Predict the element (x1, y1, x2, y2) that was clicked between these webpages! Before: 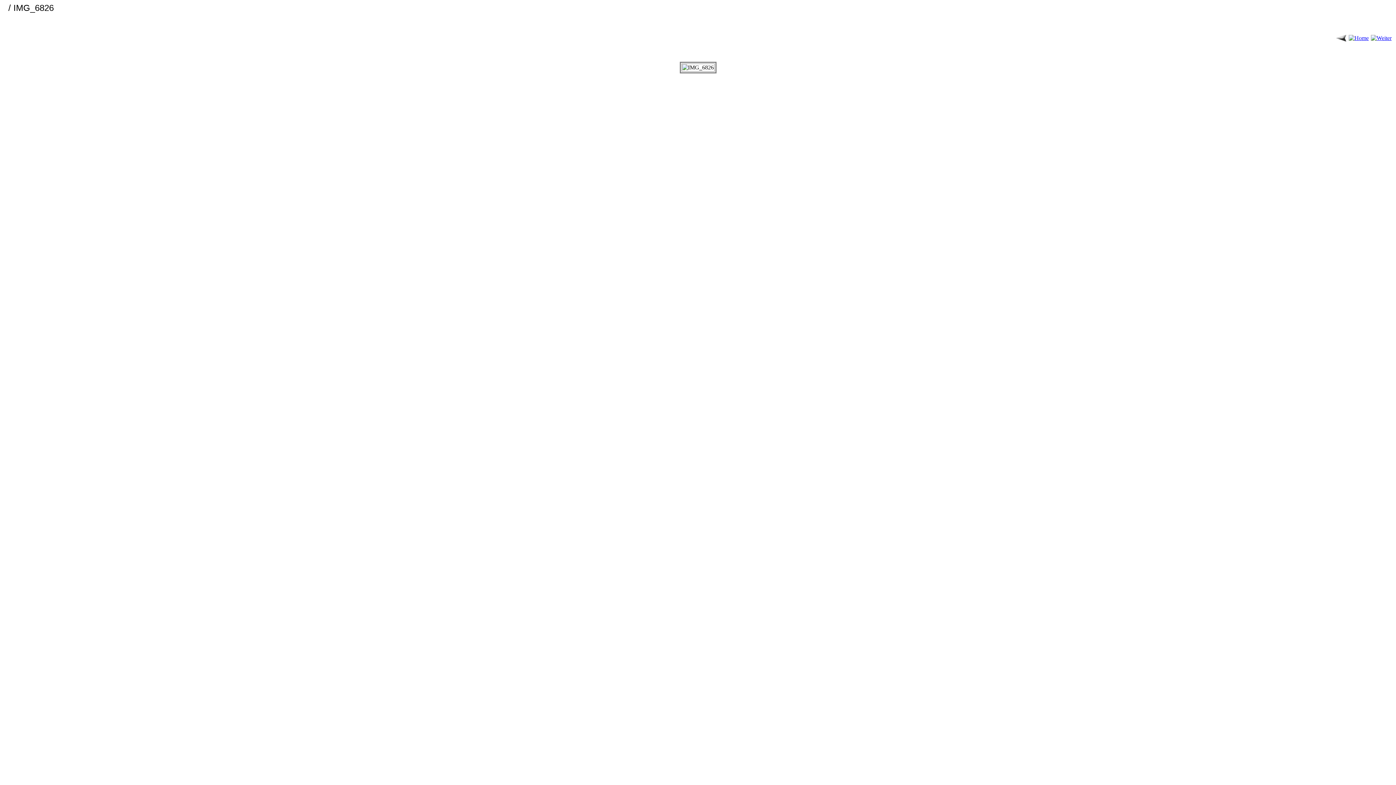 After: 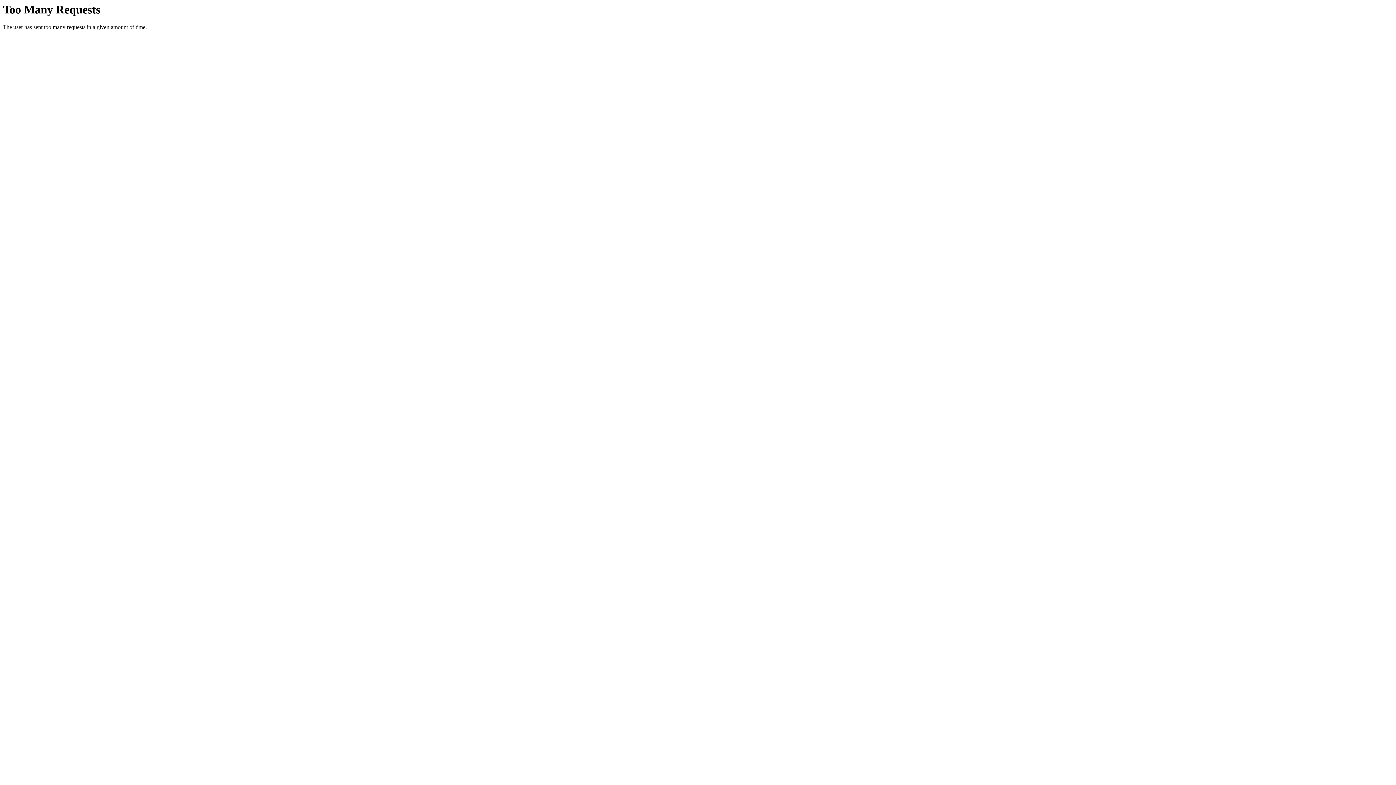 Action: bbox: (1335, 37, 1347, 43)